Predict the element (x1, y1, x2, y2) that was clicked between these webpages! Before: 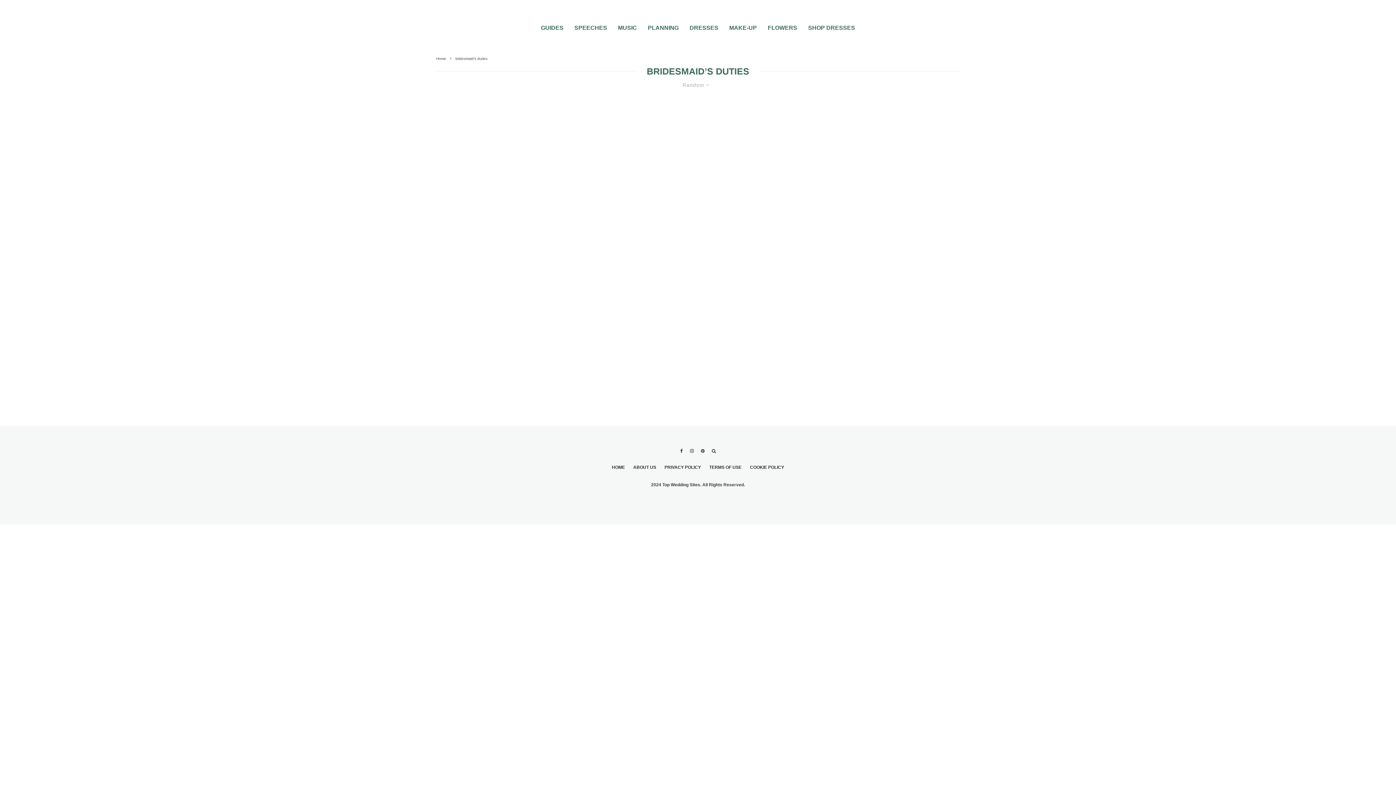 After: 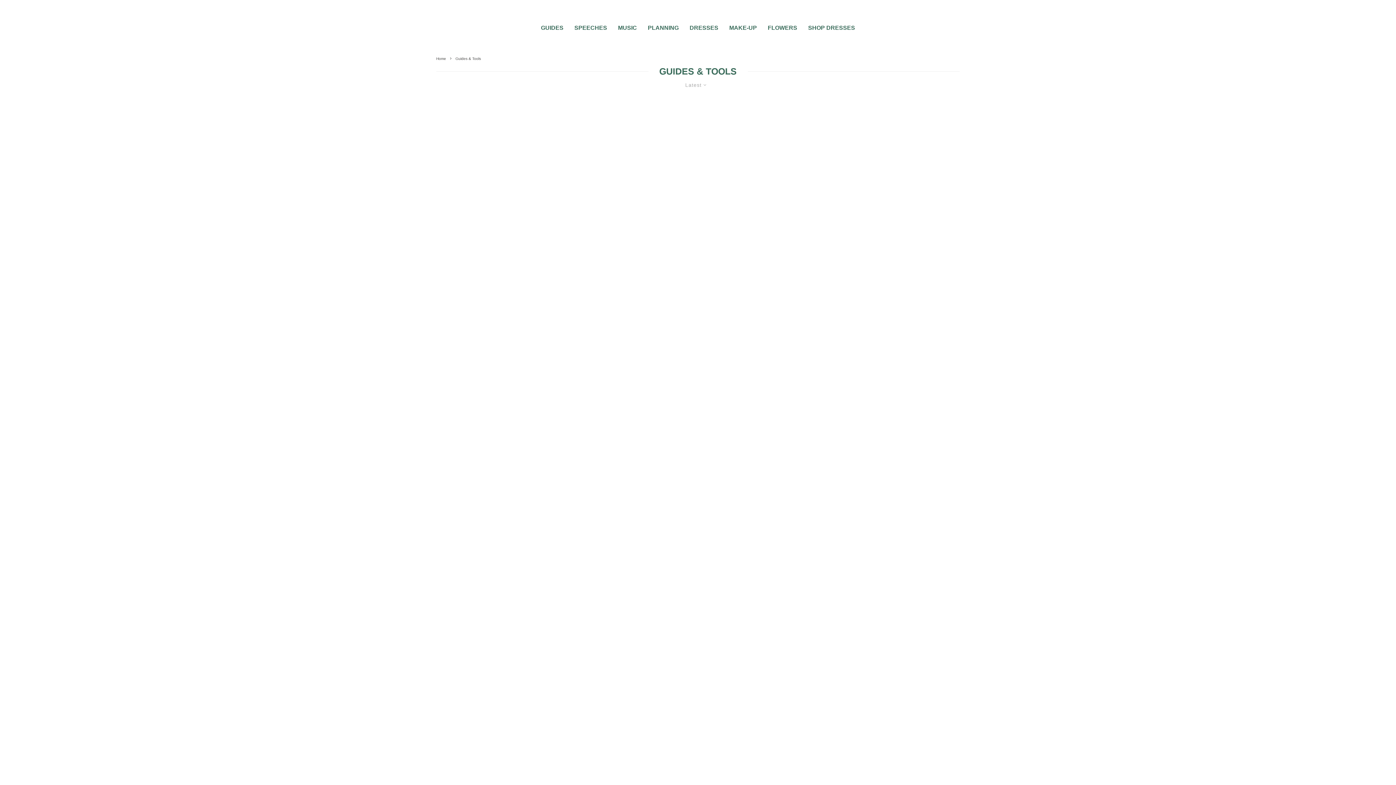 Action: label: GUIDES bbox: (535, 10, 569, 39)